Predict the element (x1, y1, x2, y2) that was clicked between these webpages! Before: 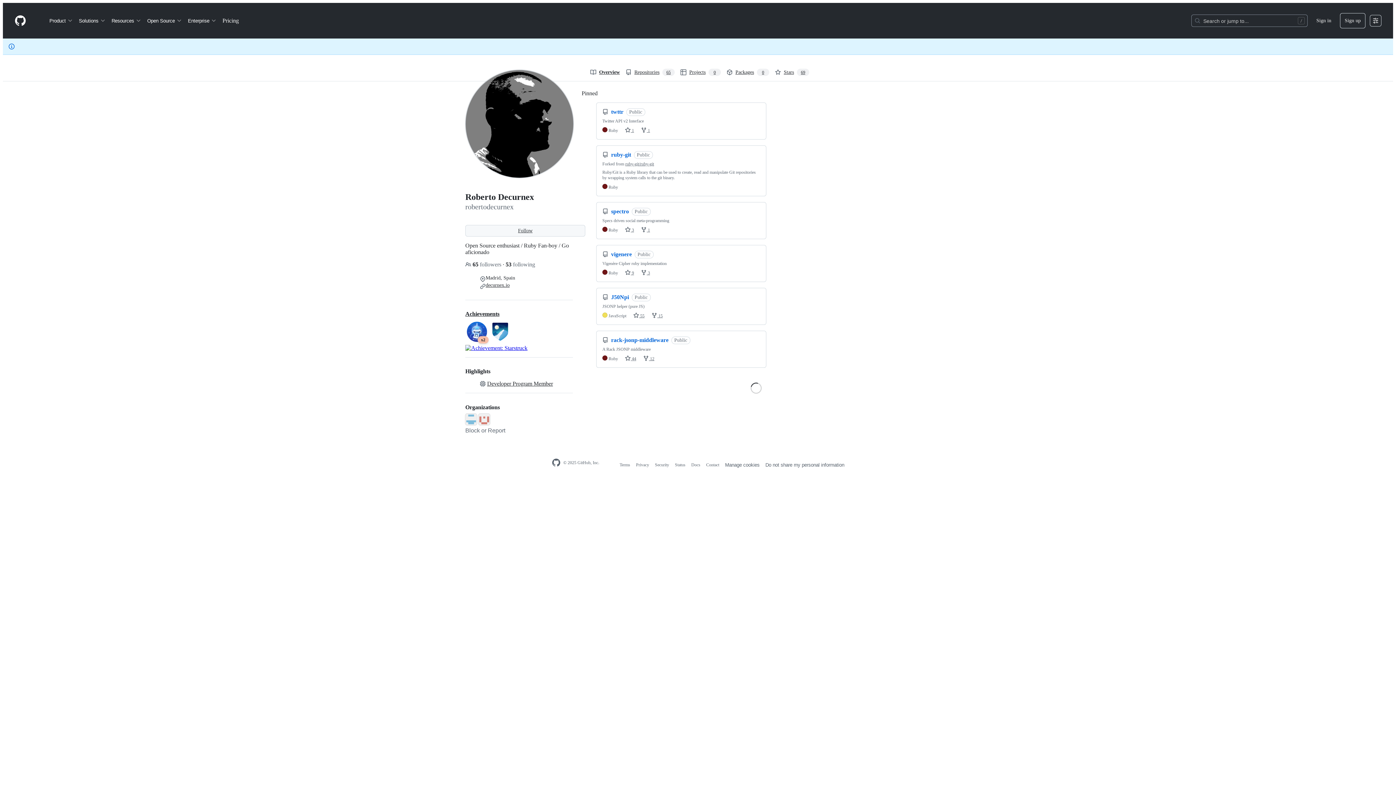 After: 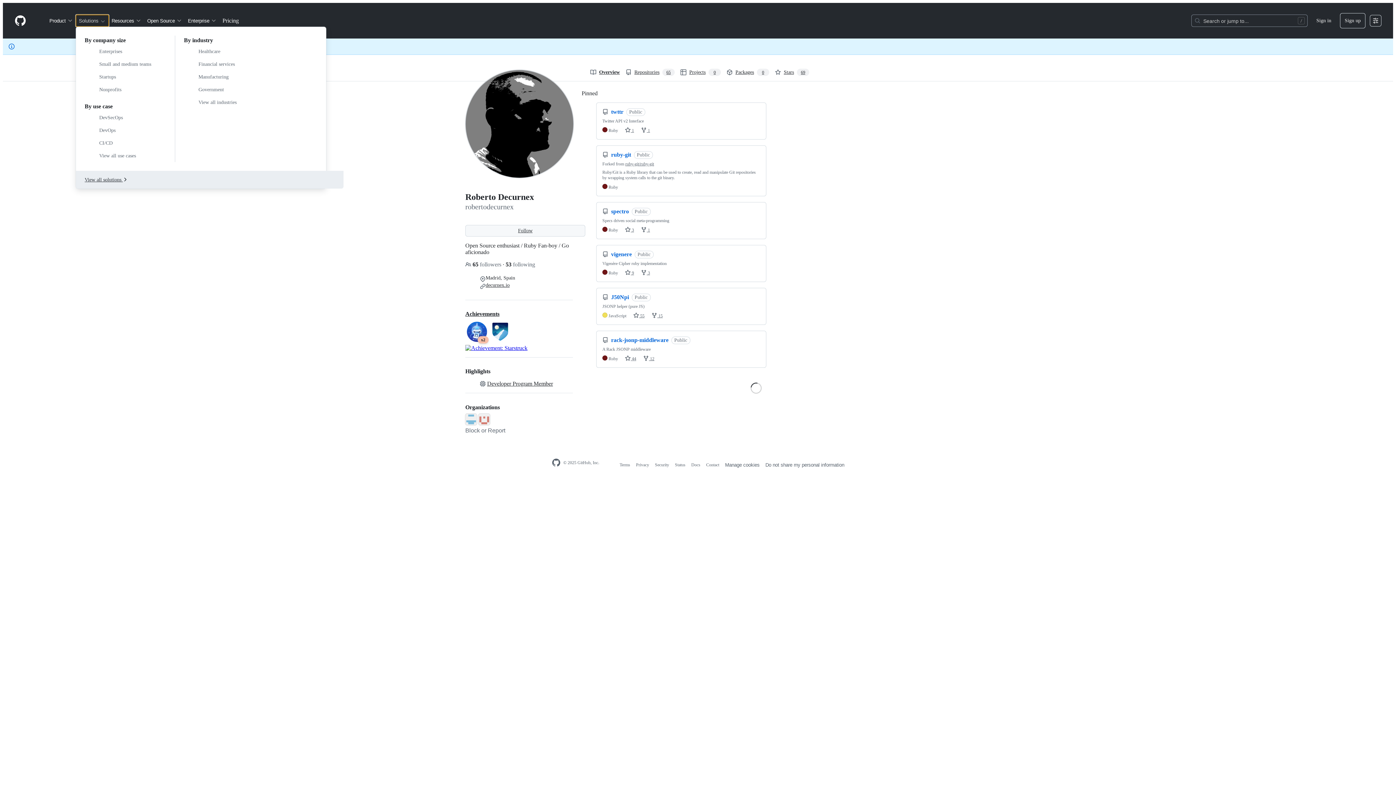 Action: label: Solutions bbox: (76, 14, 108, 26)